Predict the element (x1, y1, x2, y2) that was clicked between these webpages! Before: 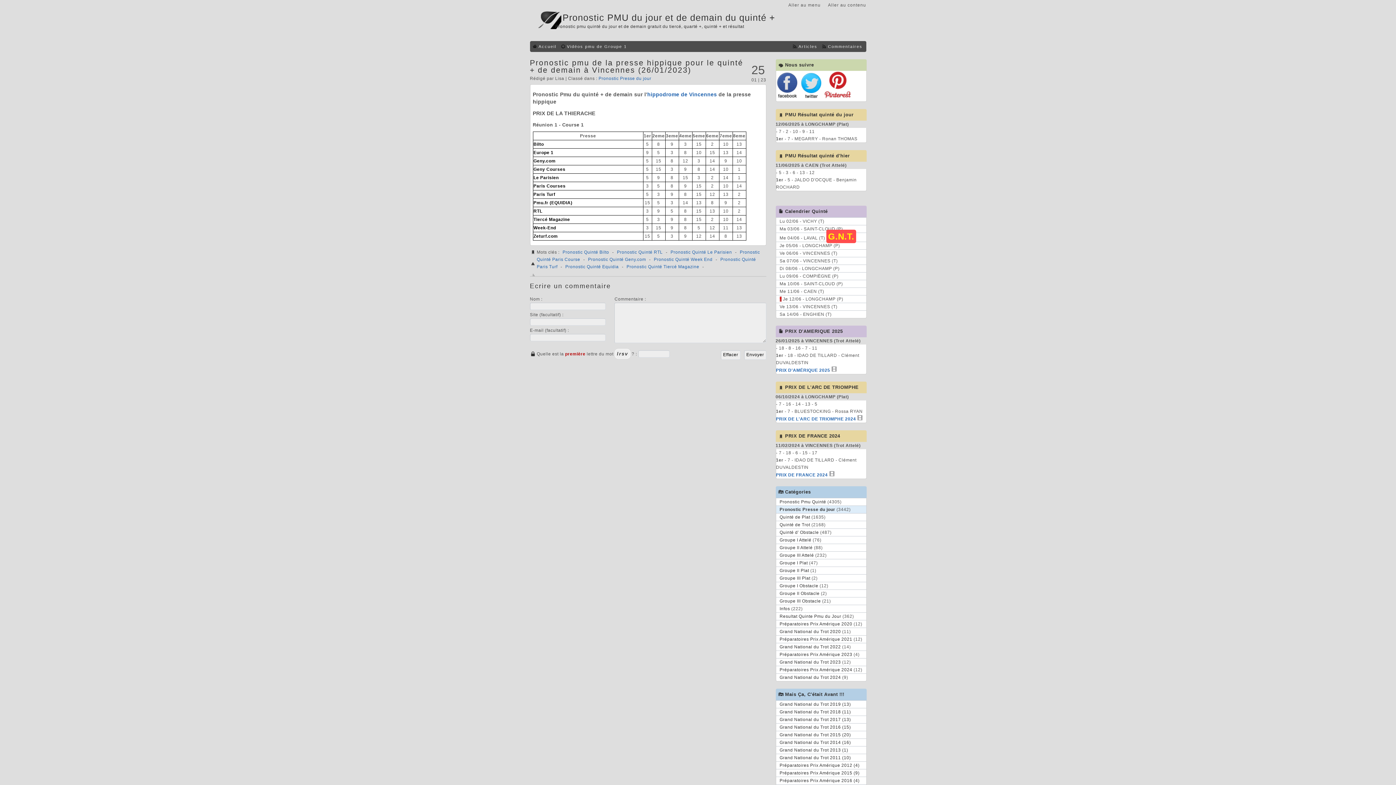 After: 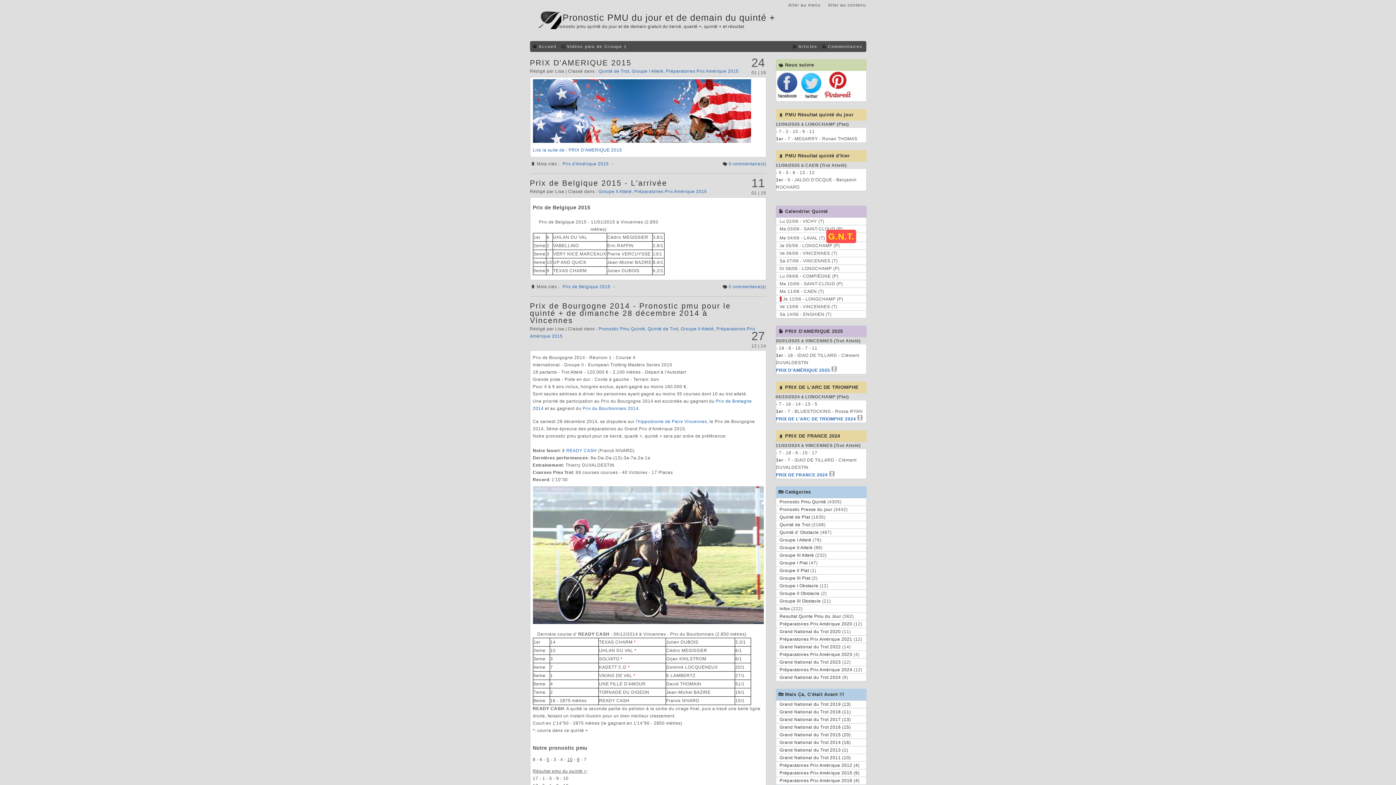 Action: label: Préparatoires Prix Amérique 2015 (9) bbox: (779, 768, 859, 778)